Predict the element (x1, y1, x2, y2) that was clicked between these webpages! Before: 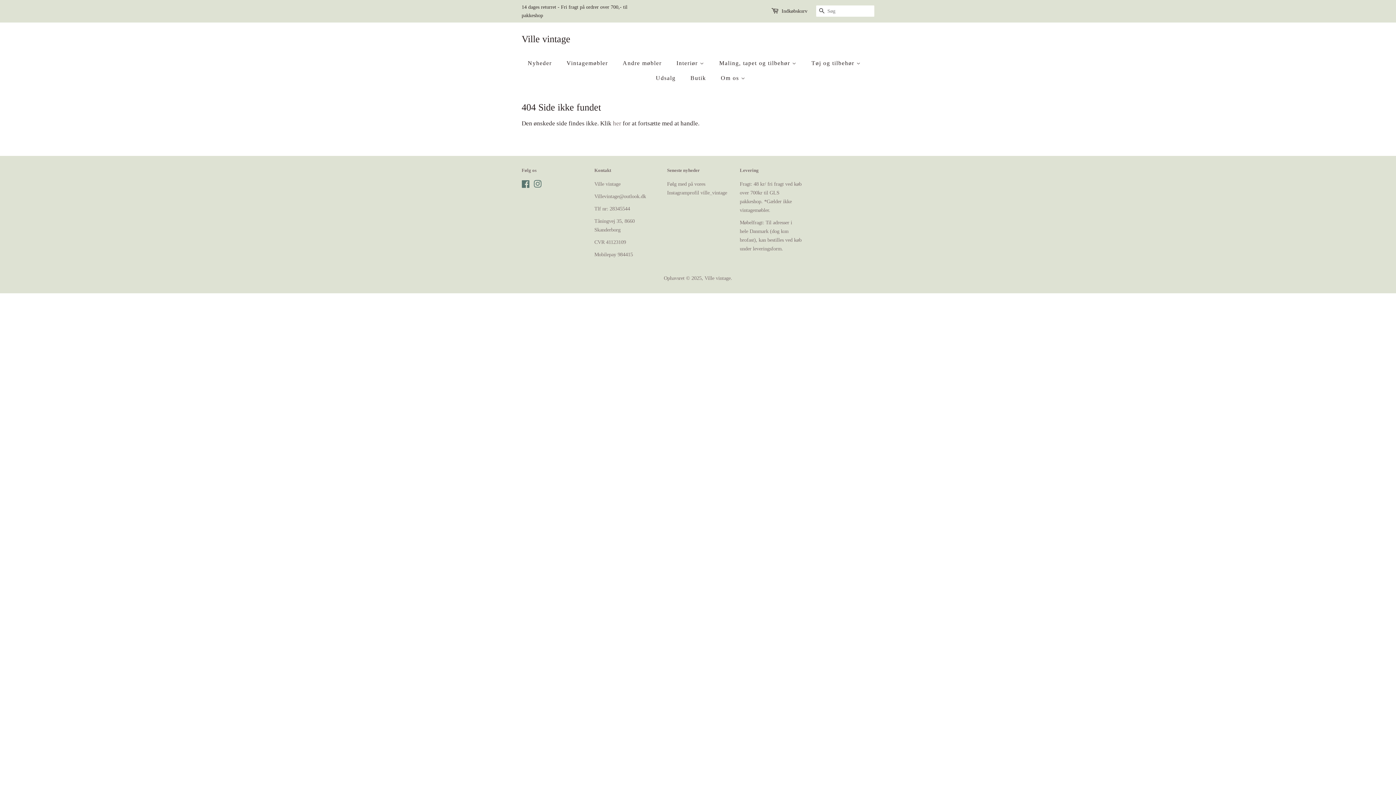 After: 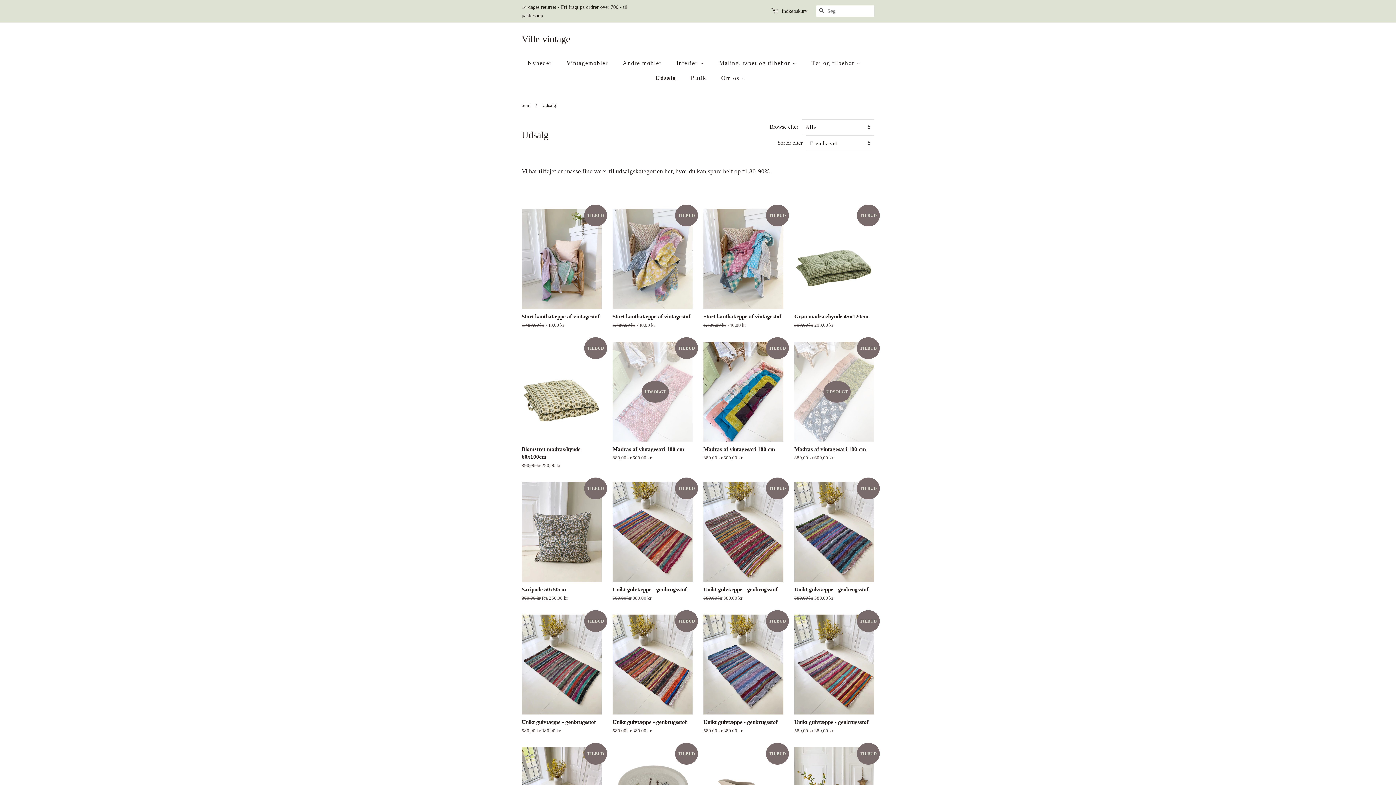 Action: label: Udsalg bbox: (650, 70, 683, 85)